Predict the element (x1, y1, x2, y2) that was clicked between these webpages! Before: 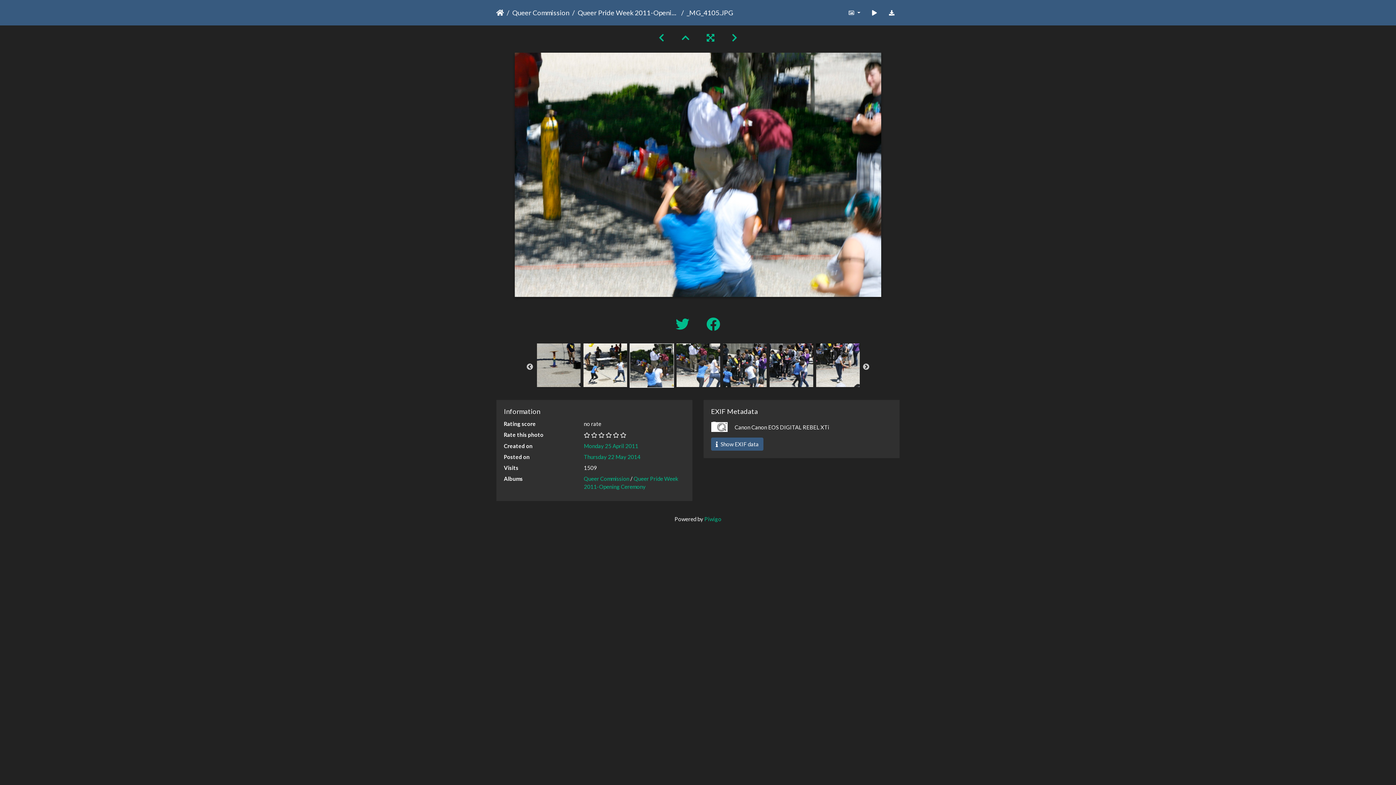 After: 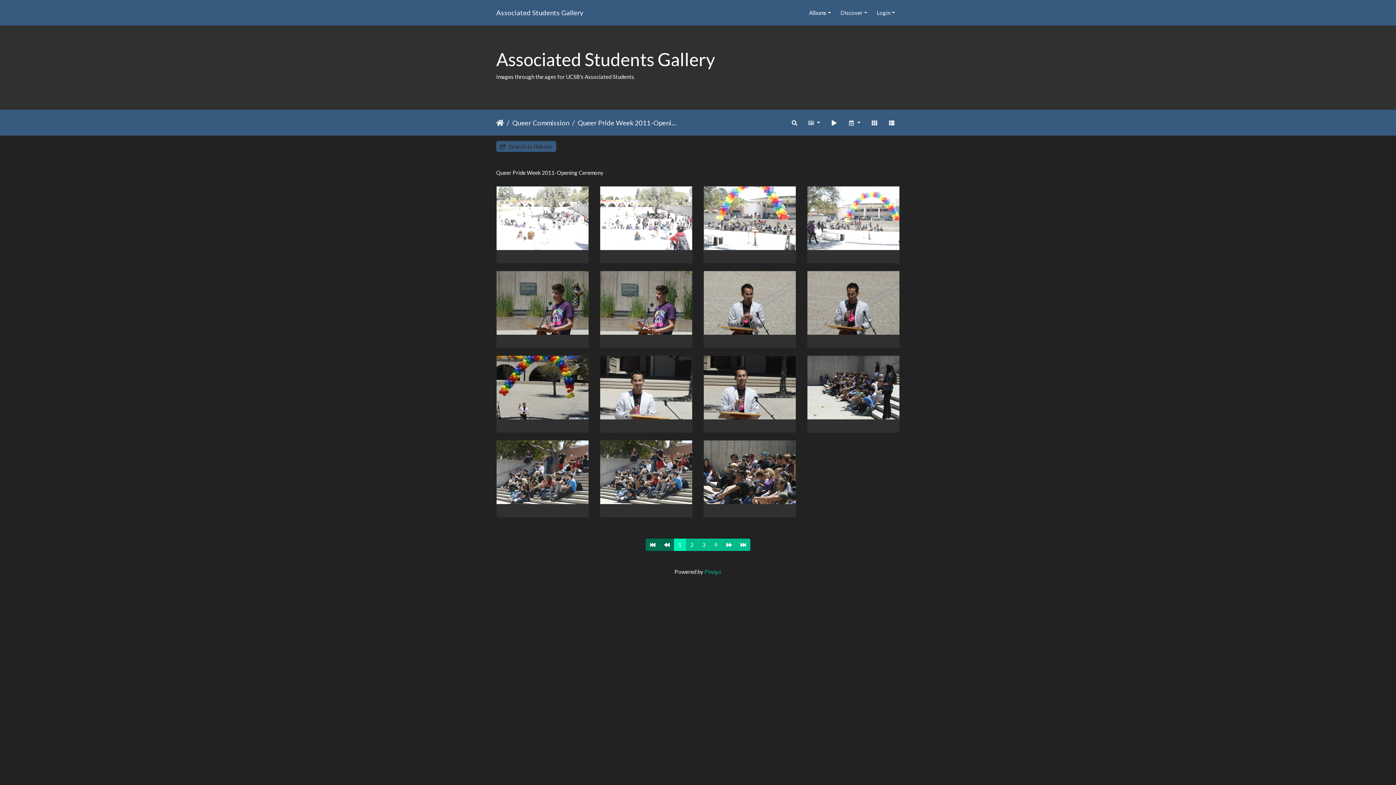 Action: label: Queer Pride Week 2011-Opening Ceremony bbox: (569, 7, 678, 17)